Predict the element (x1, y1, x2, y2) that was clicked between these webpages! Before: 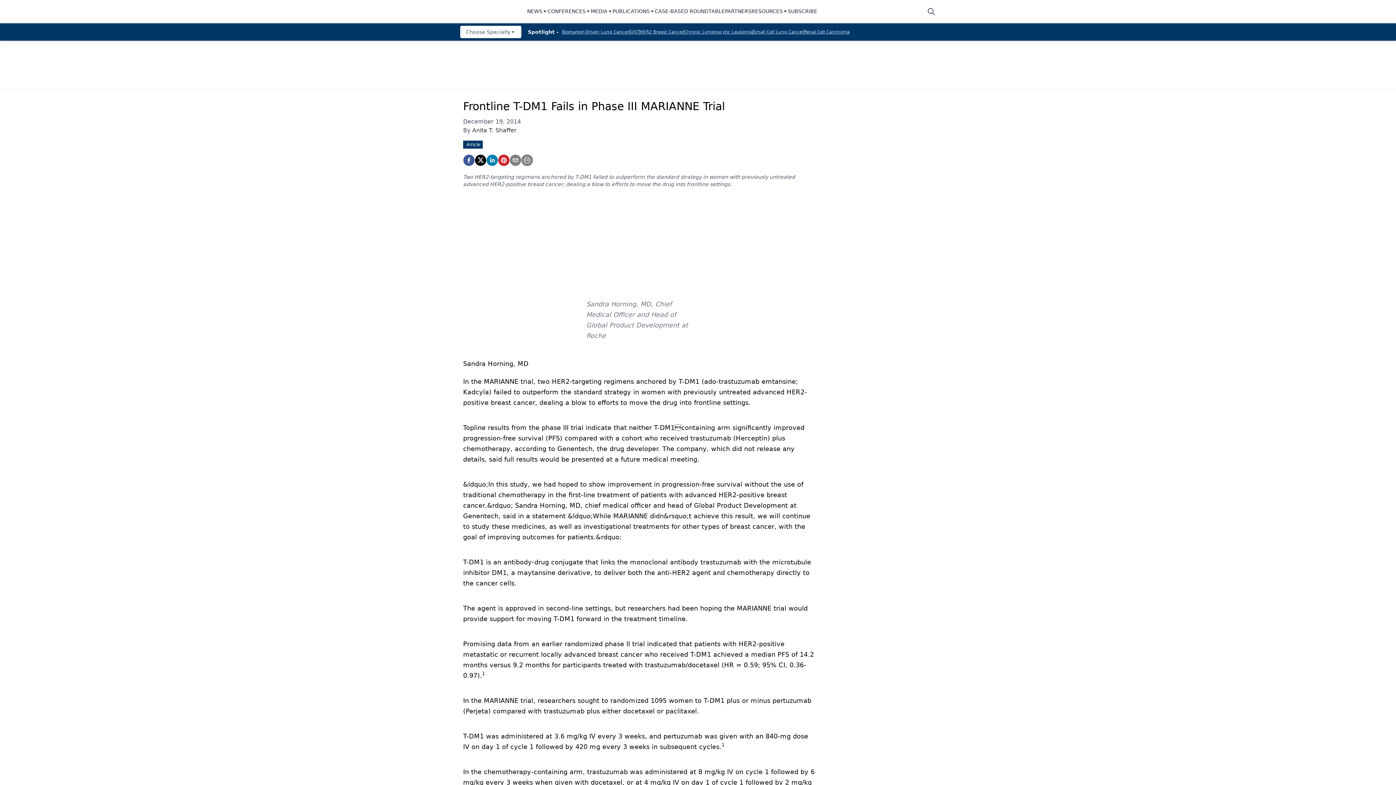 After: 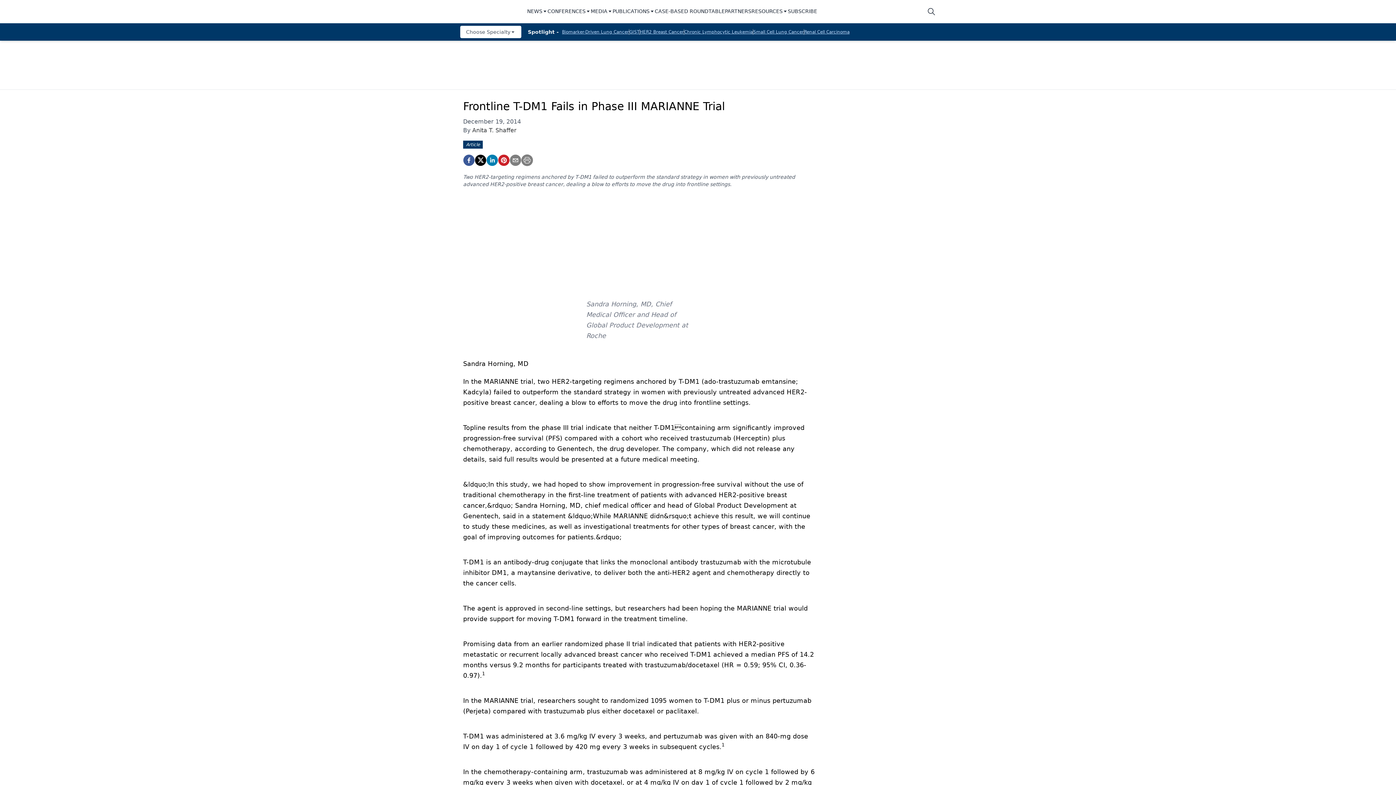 Action: bbox: (751, 7, 788, 15) label: RESOURCES